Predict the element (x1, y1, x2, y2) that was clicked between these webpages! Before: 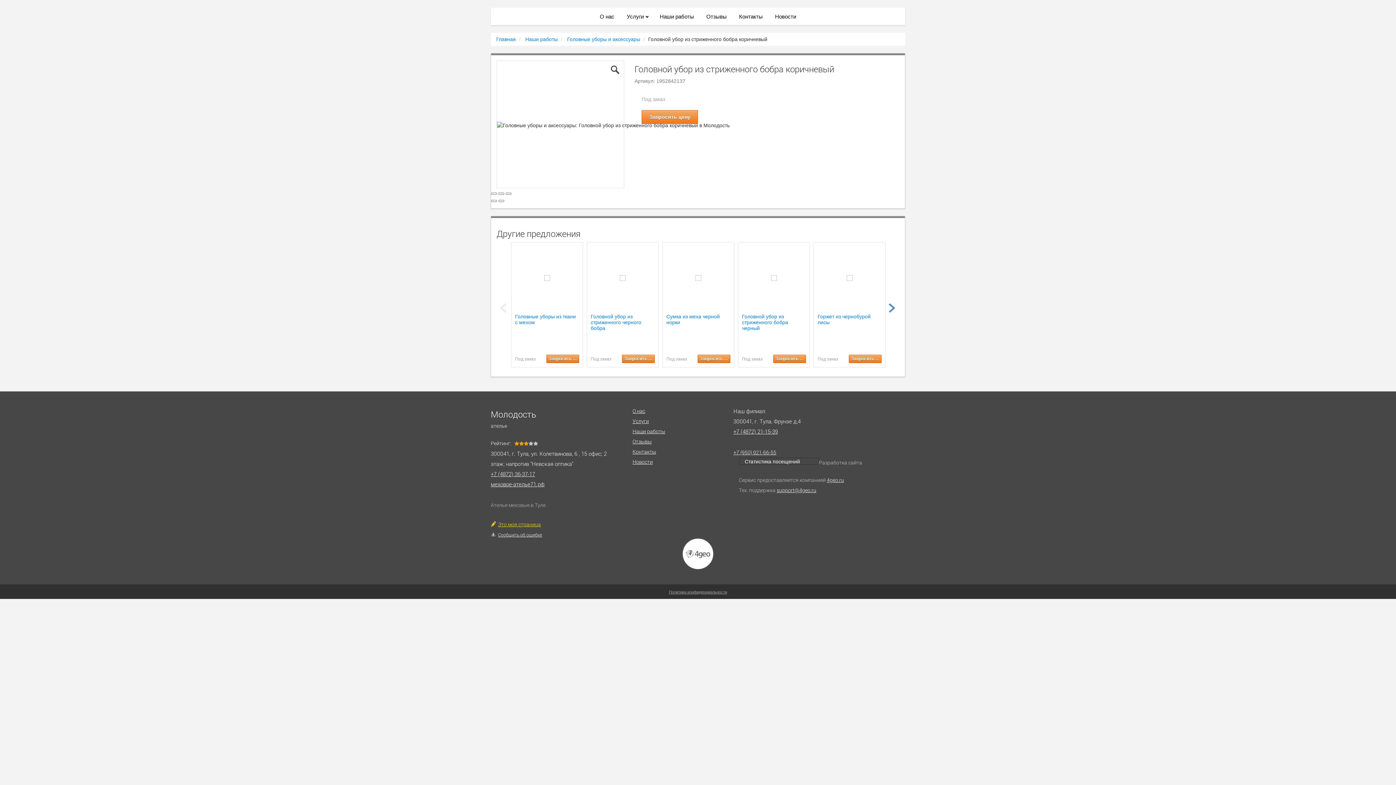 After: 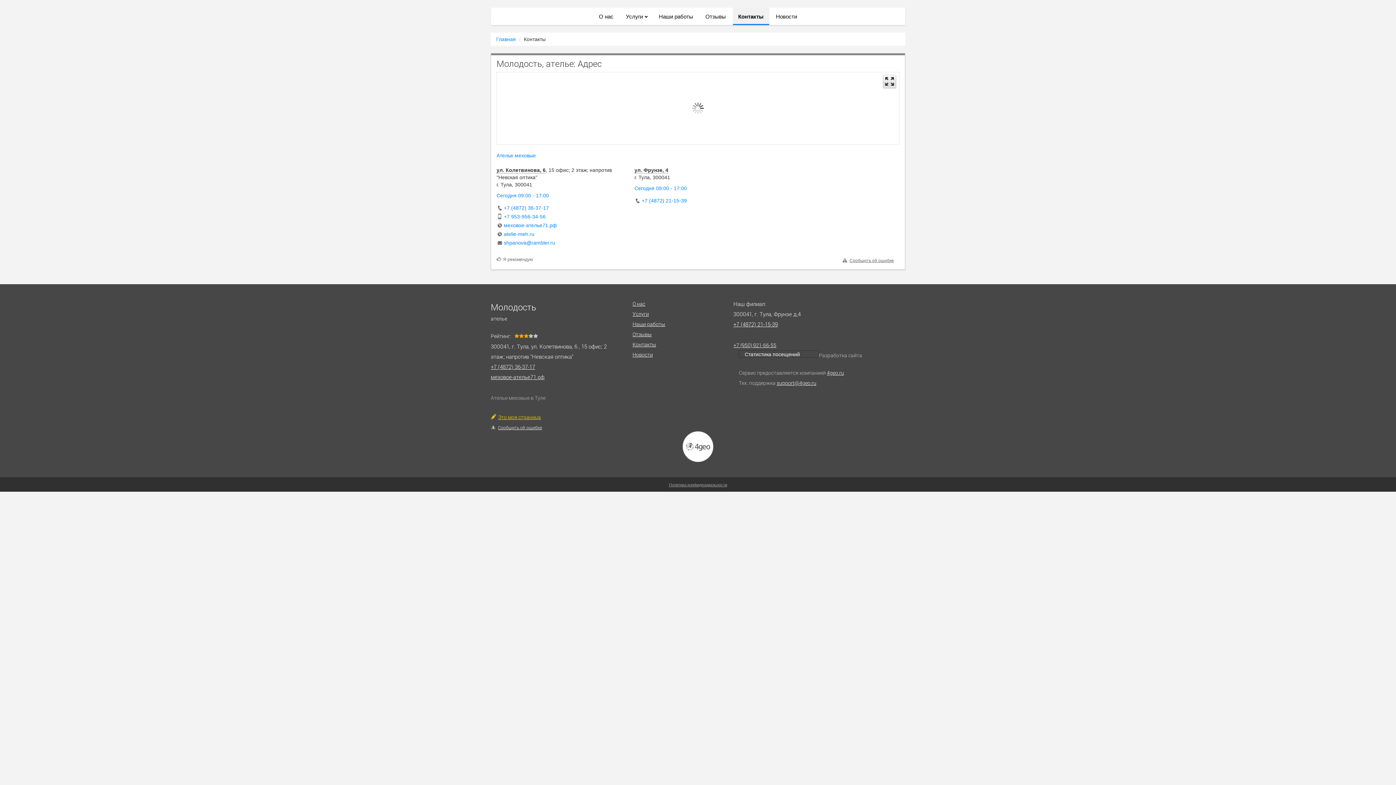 Action: label: Контакты bbox: (632, 448, 656, 455)